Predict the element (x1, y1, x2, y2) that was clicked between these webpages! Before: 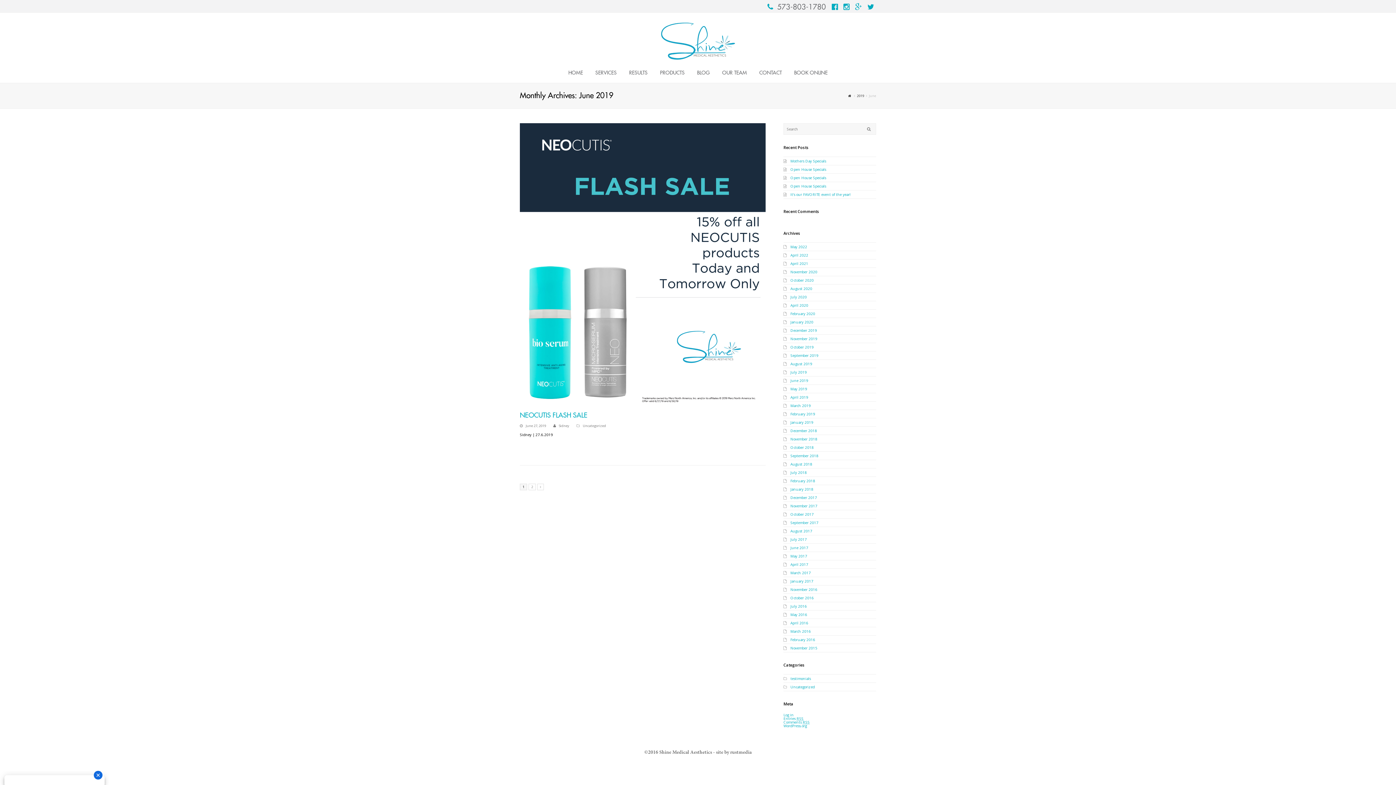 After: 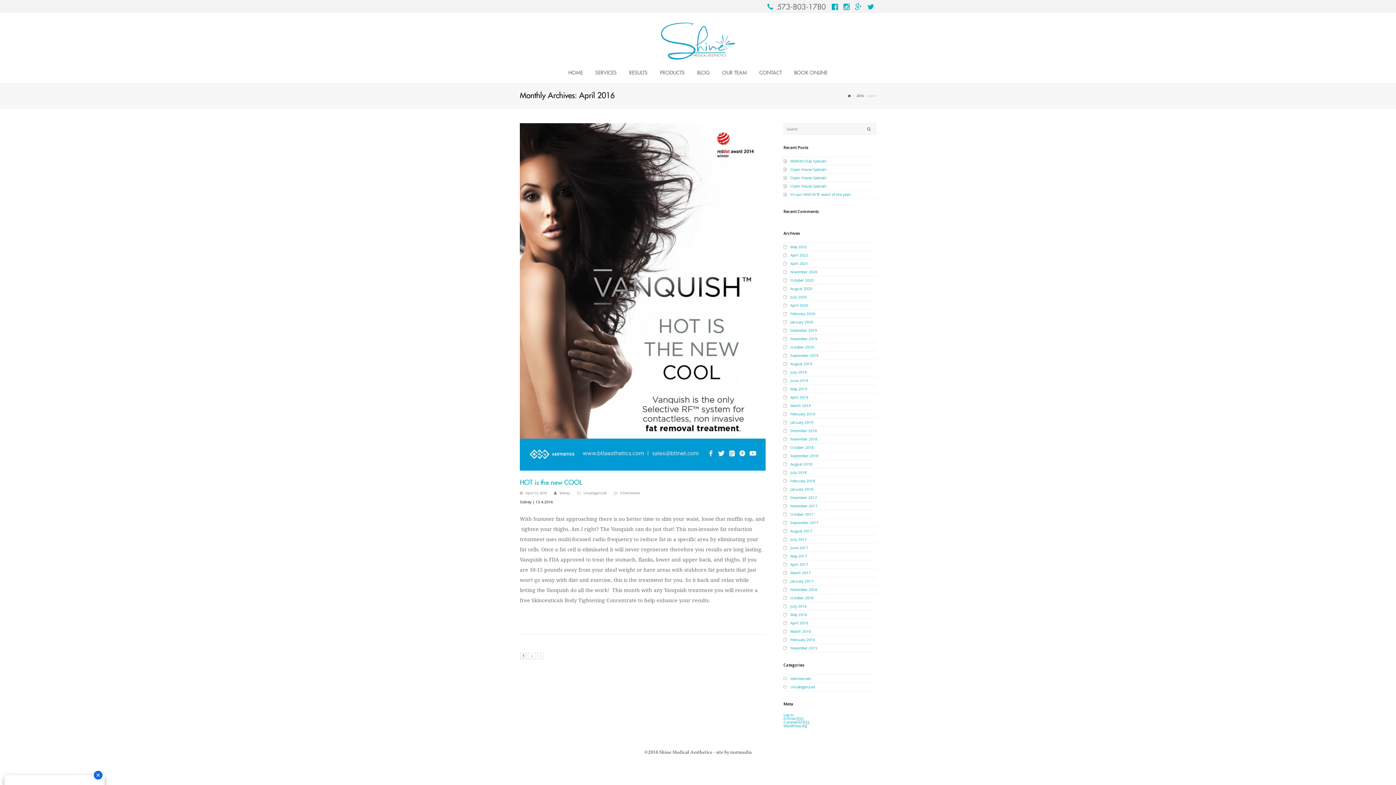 Action: bbox: (783, 620, 808, 625) label: April 2016